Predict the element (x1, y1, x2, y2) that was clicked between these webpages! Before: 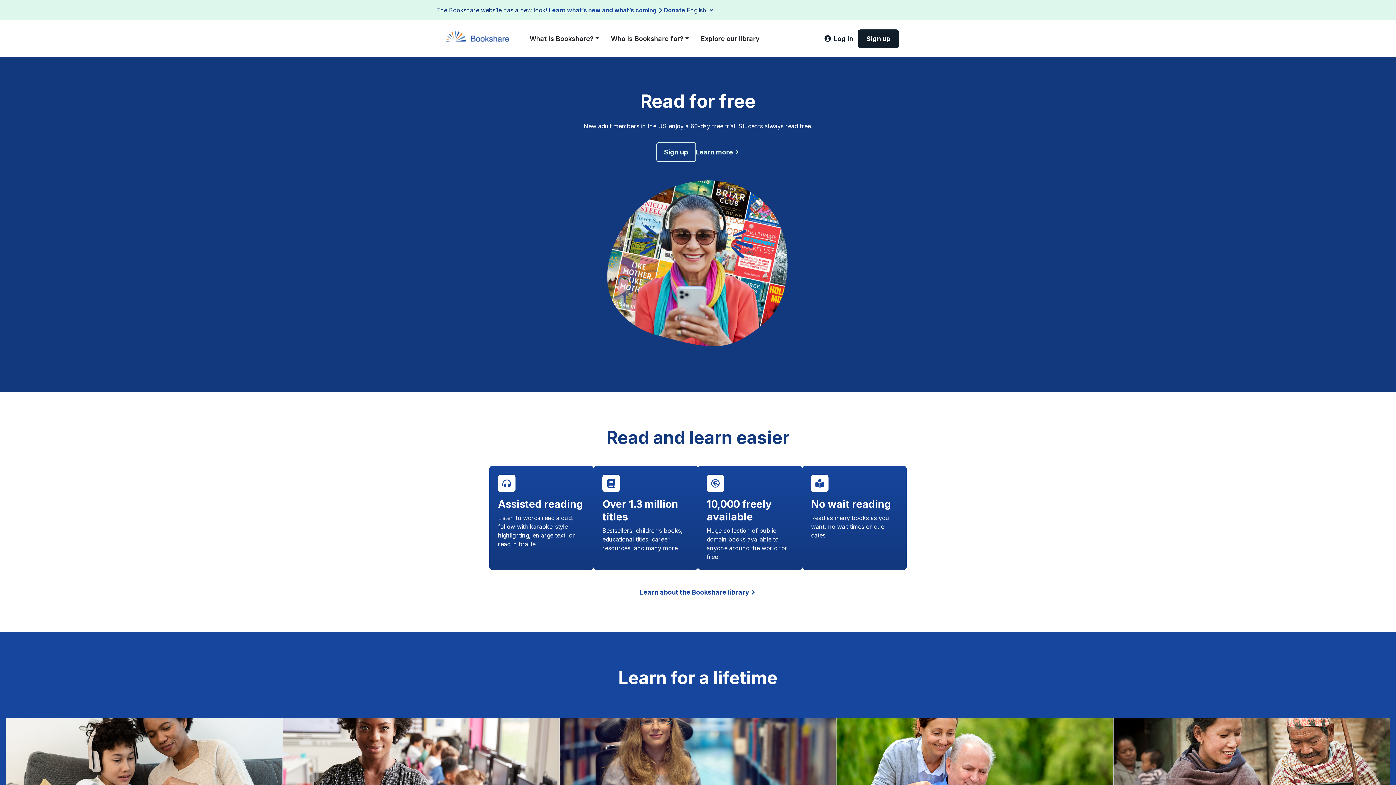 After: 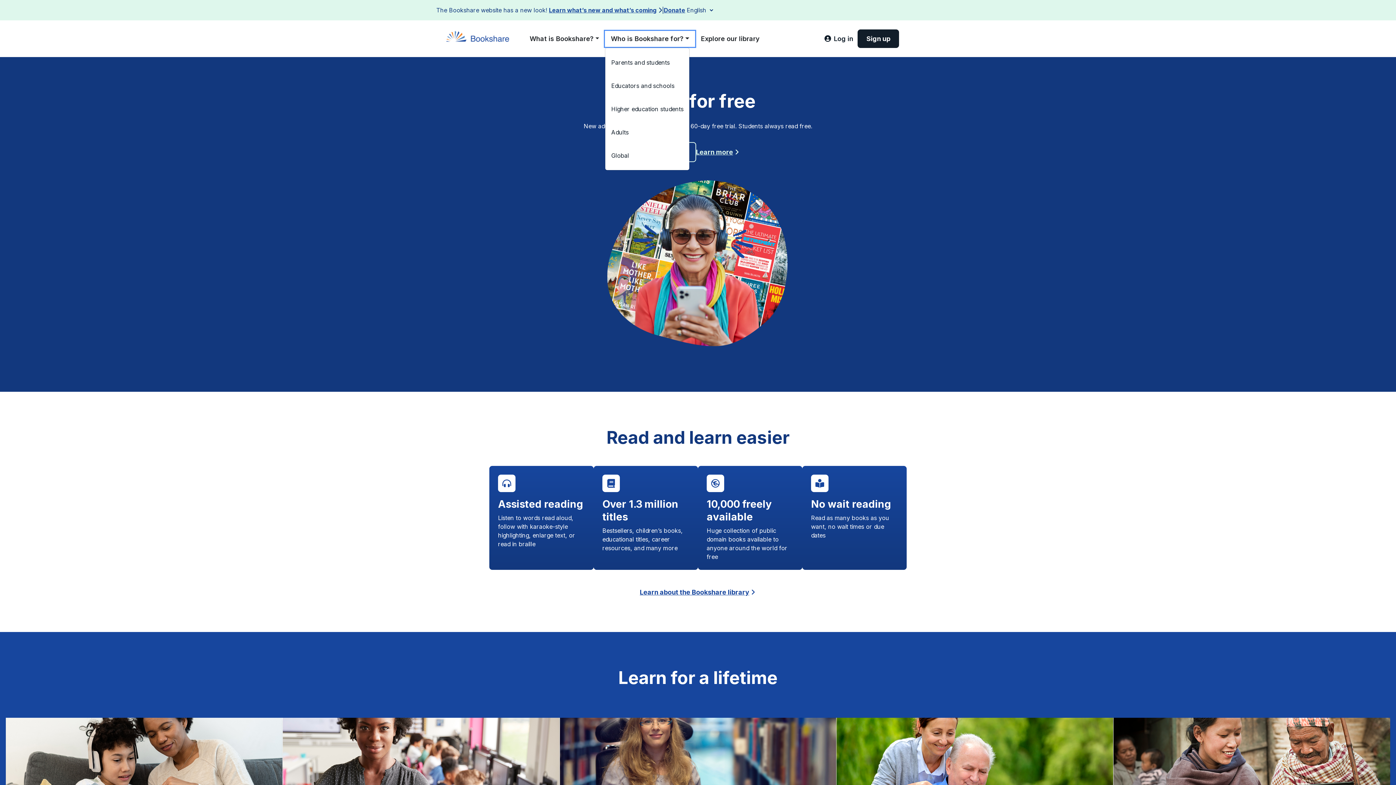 Action: label: Who is Bookshare for? bbox: (605, 30, 695, 46)